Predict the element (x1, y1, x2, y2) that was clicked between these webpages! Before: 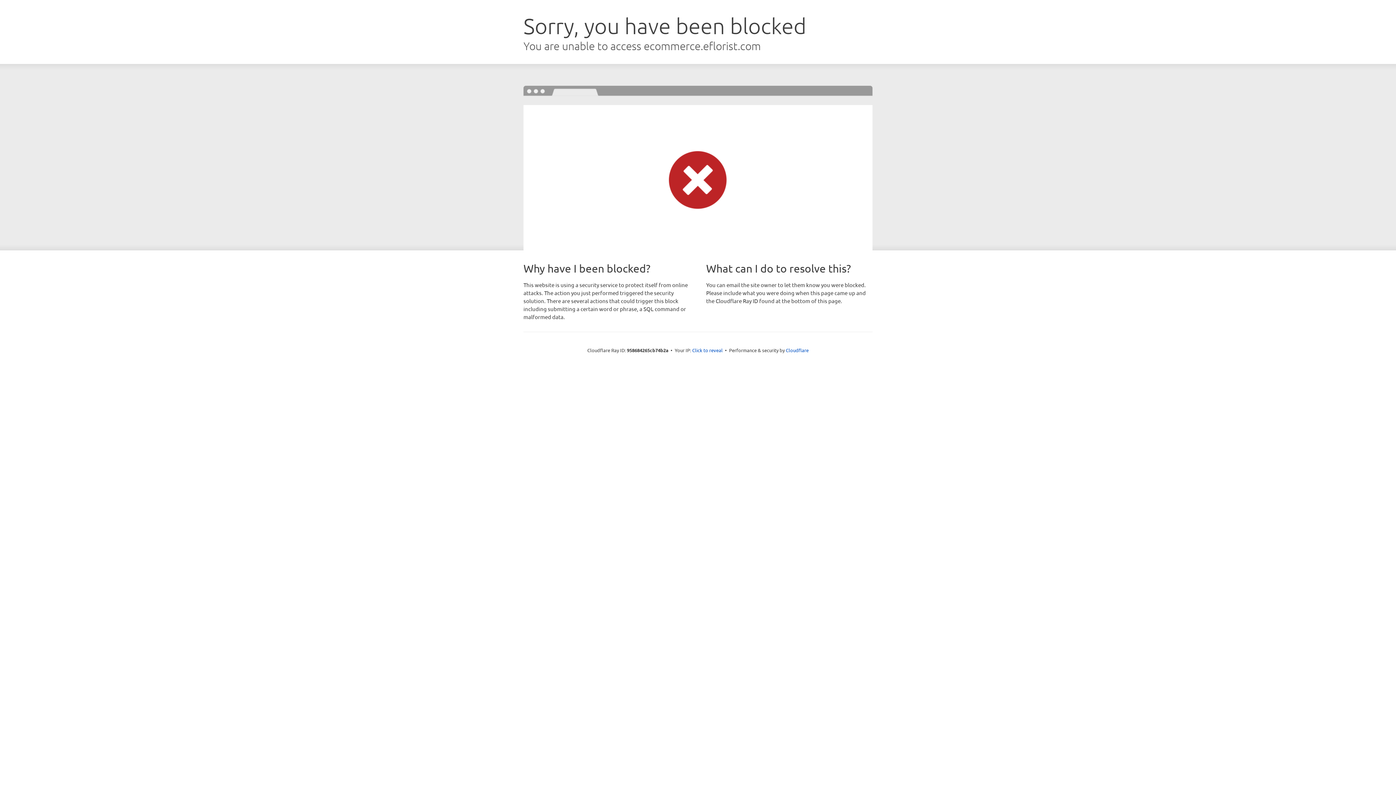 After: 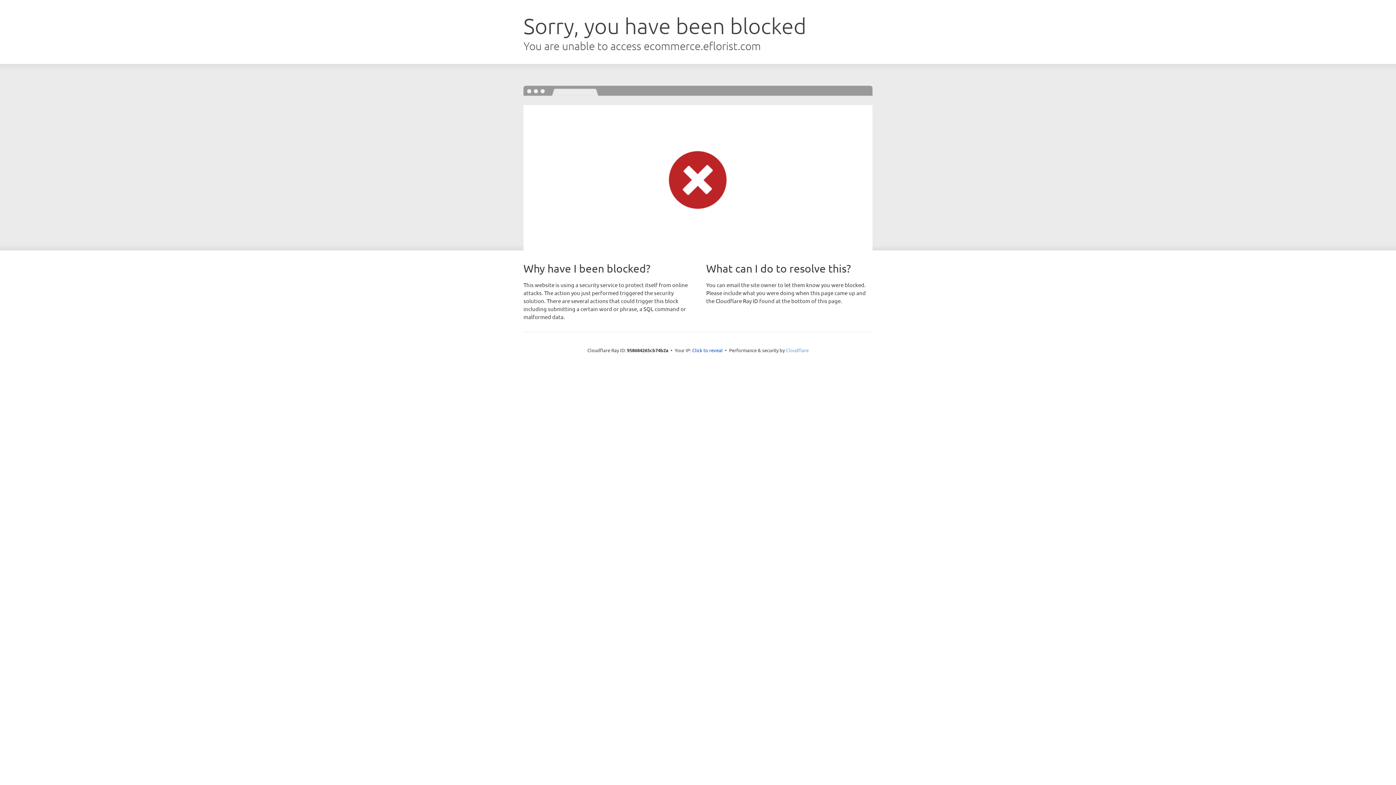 Action: bbox: (786, 347, 808, 353) label: Cloudflare